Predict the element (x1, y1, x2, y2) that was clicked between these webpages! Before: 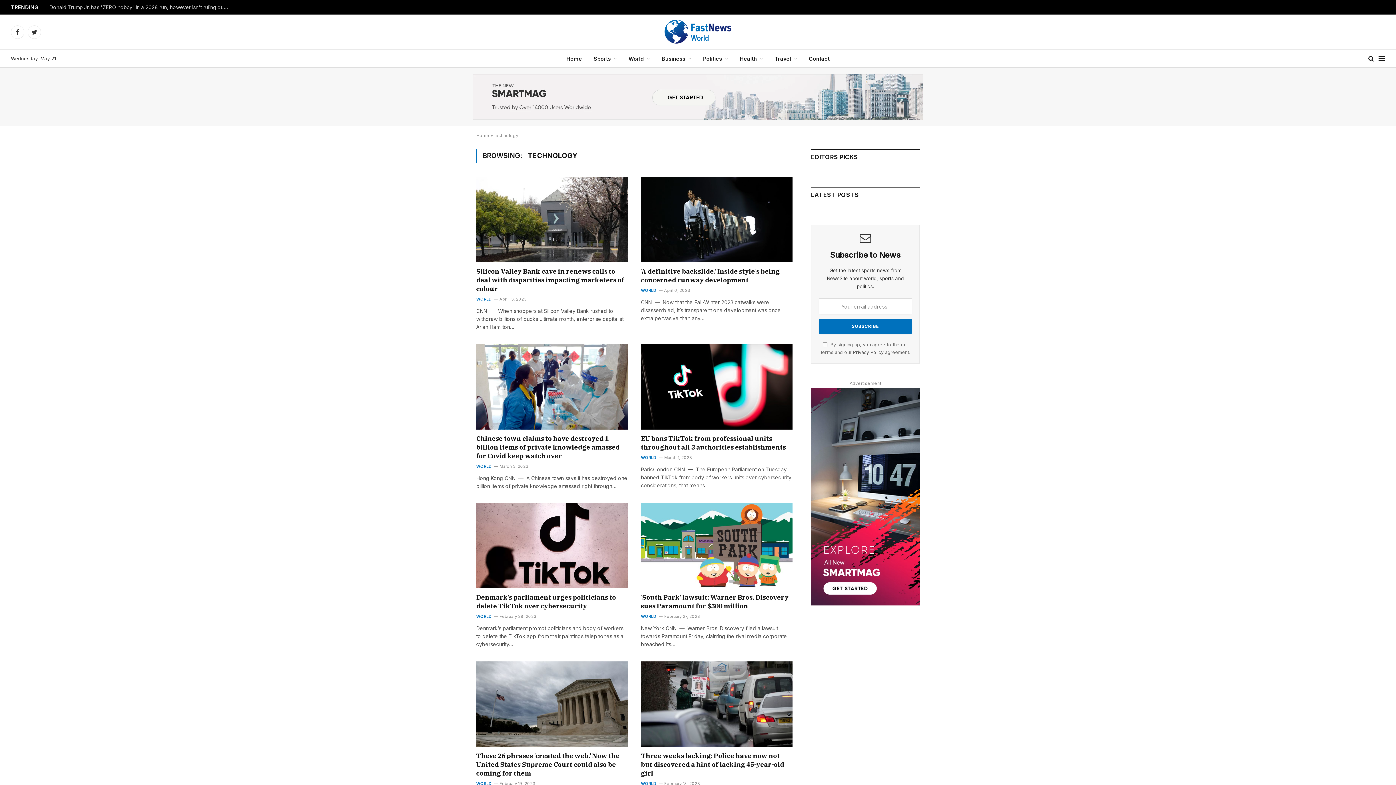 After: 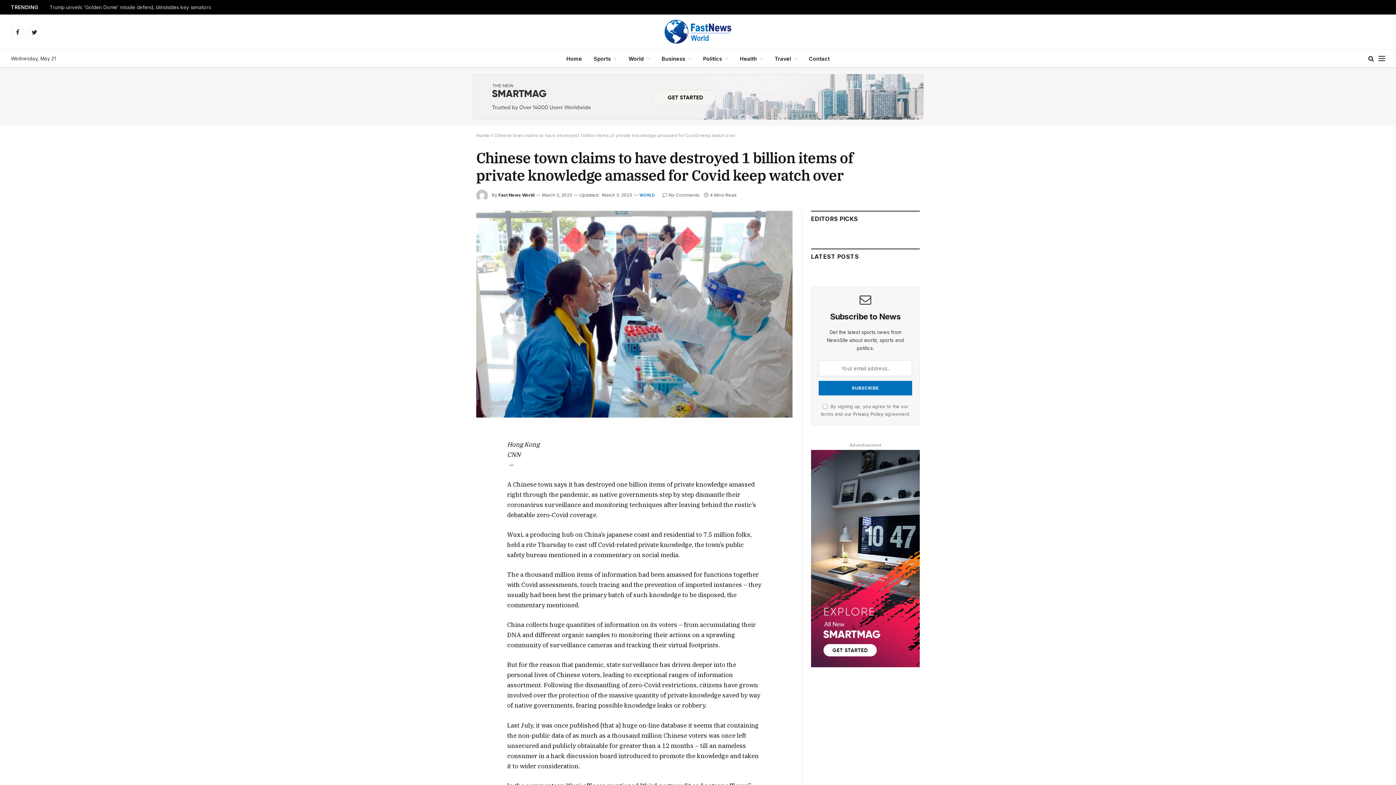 Action: bbox: (476, 344, 628, 429)